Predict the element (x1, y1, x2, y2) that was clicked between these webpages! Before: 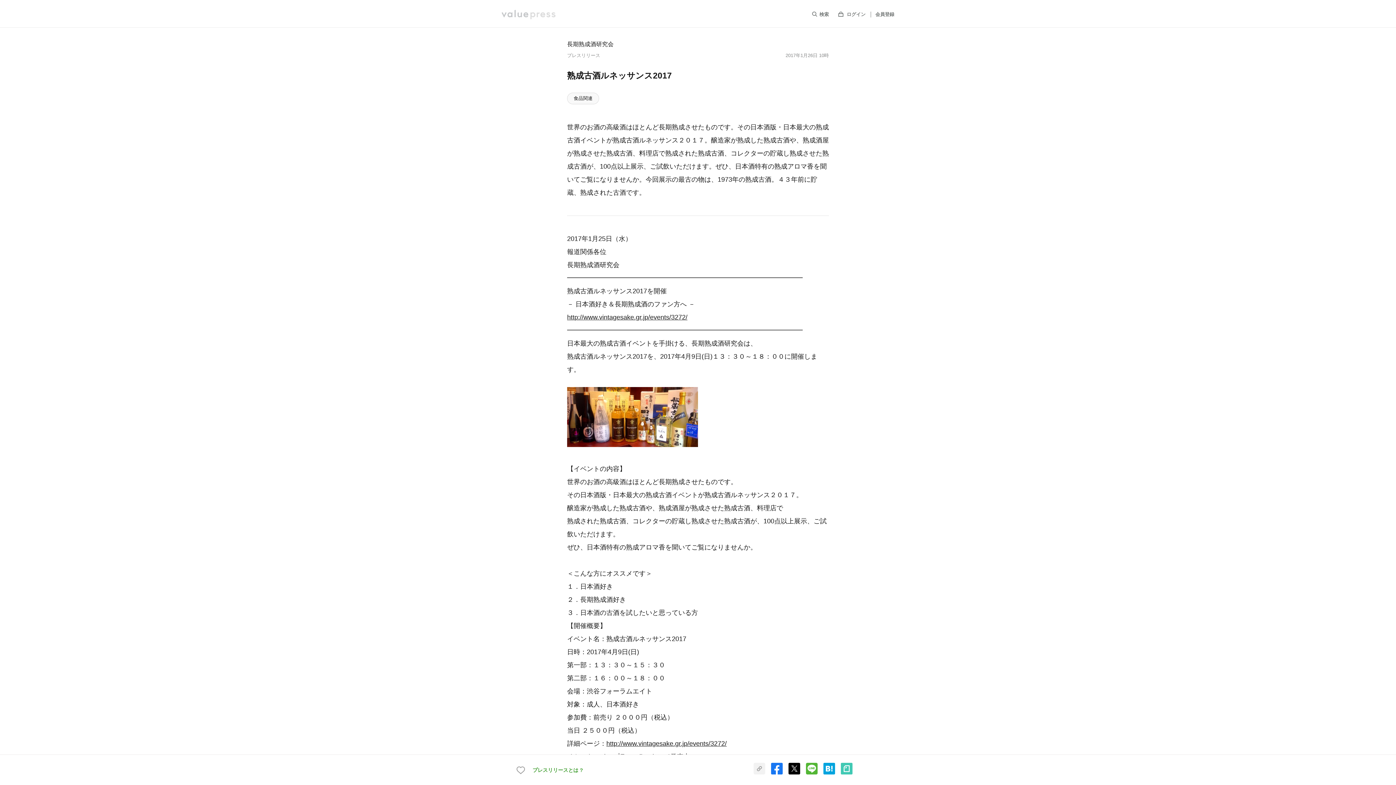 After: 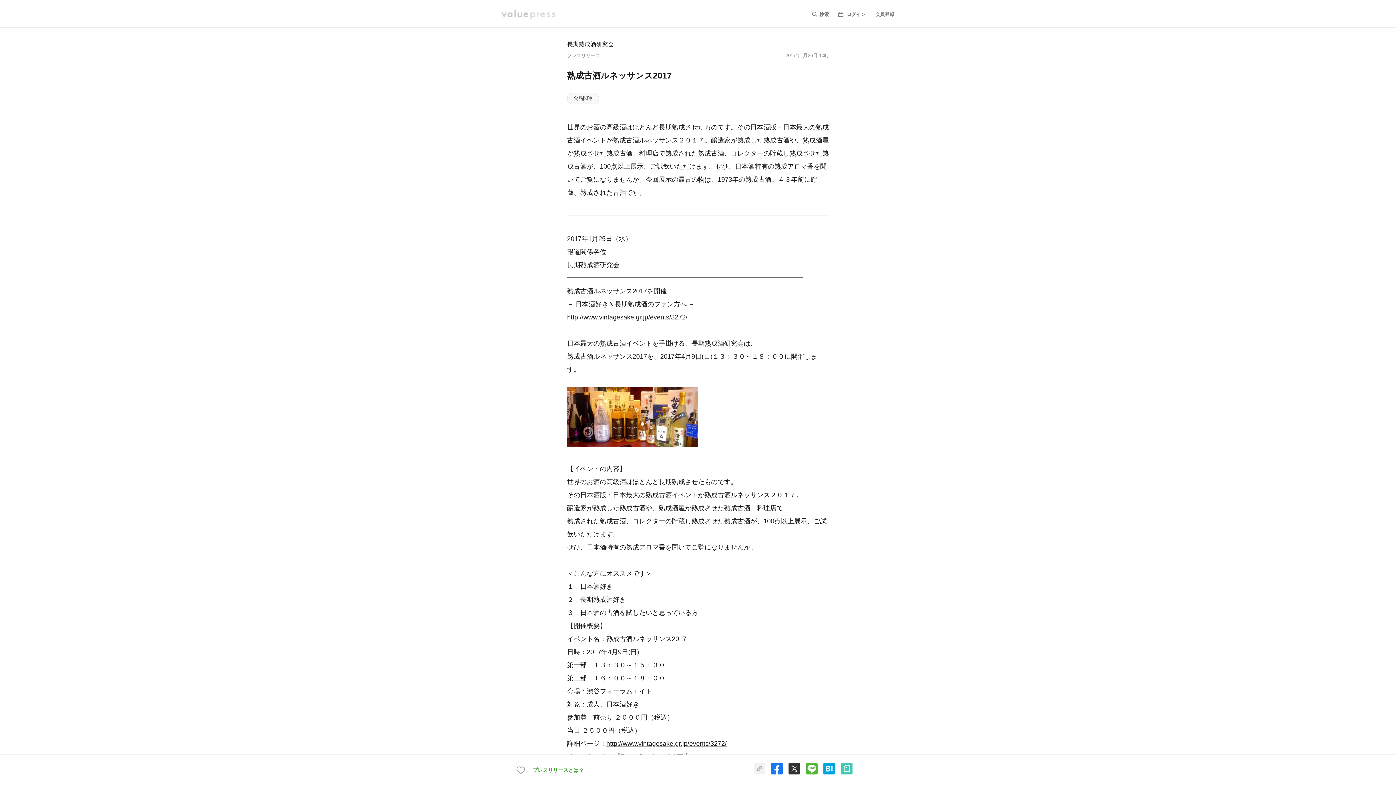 Action: bbox: (788, 770, 800, 776)